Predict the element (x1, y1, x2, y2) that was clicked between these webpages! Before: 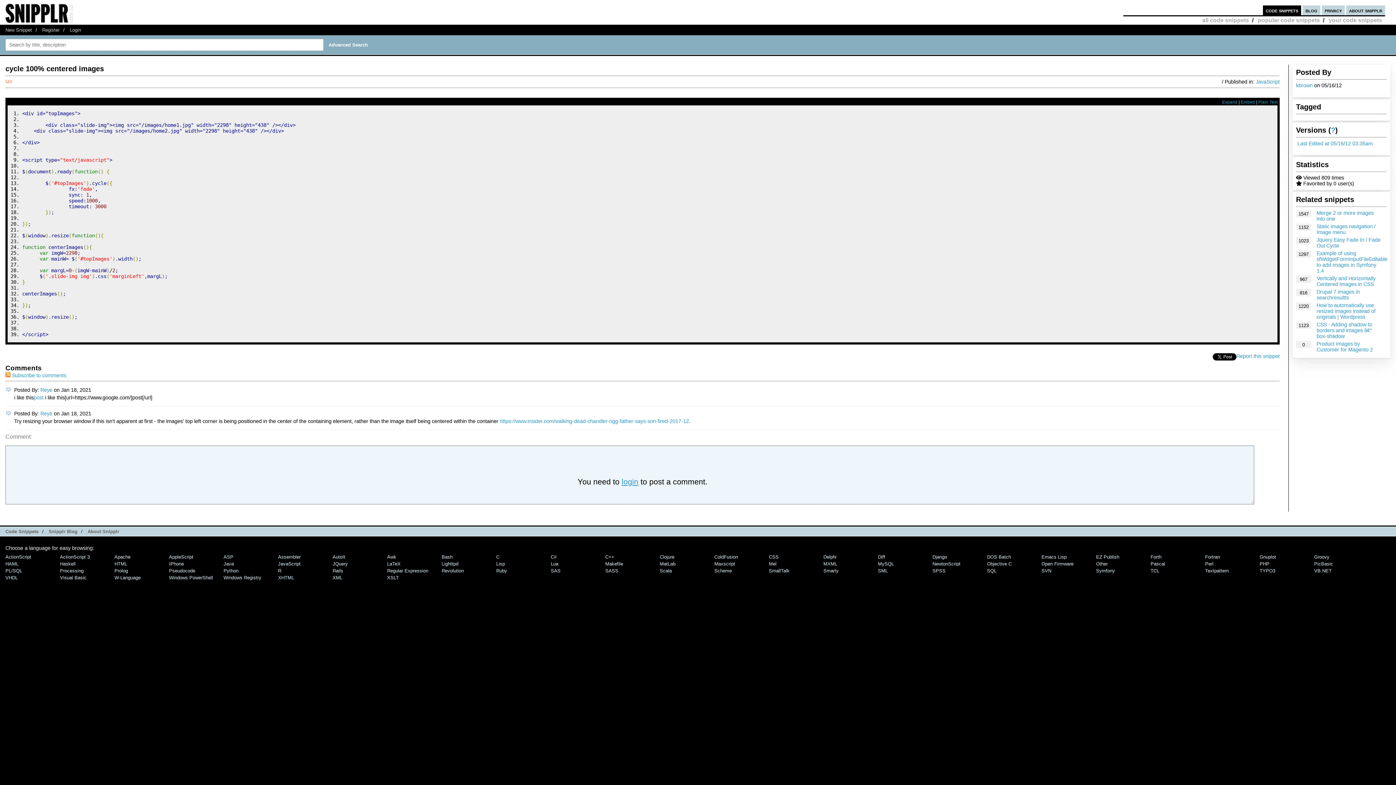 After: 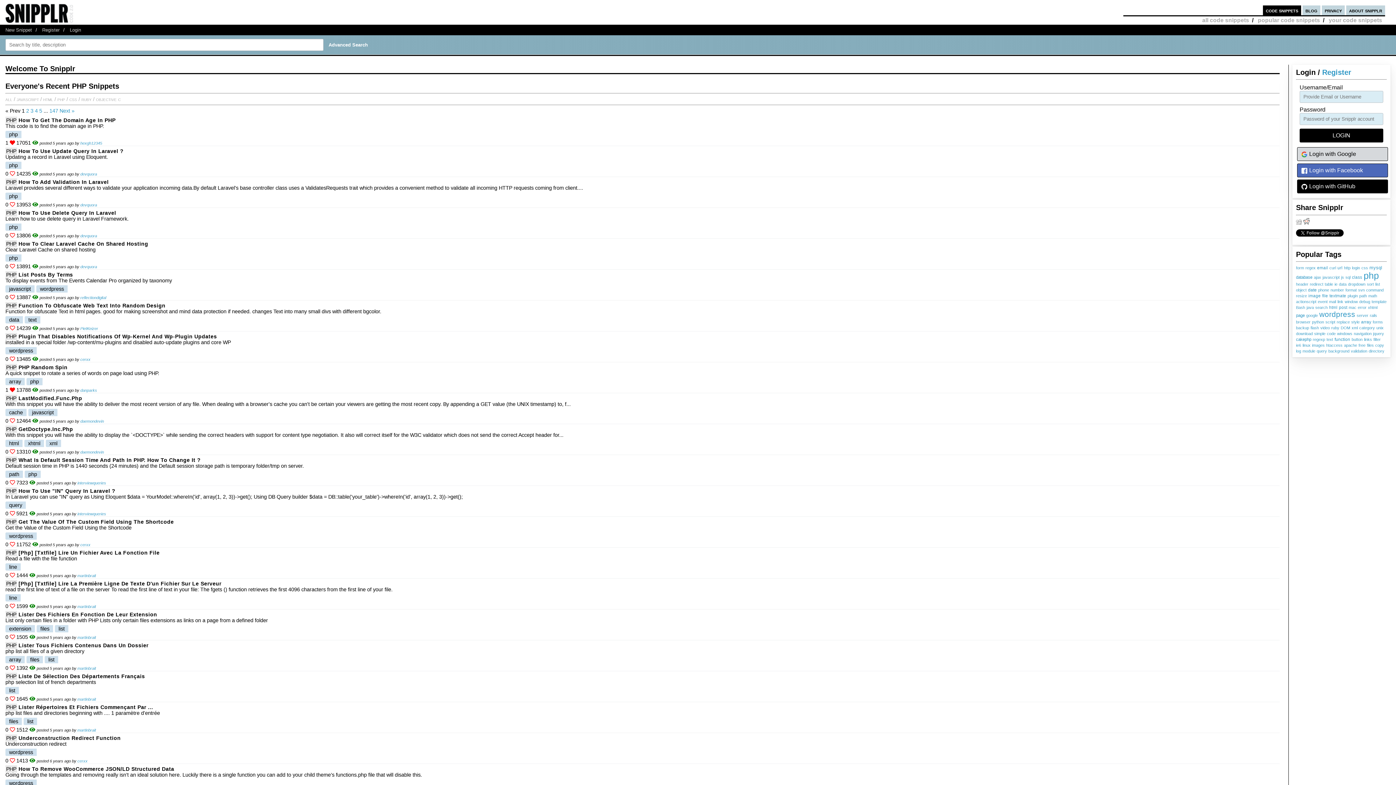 Action: label: PHP bbox: (1260, 561, 1269, 566)